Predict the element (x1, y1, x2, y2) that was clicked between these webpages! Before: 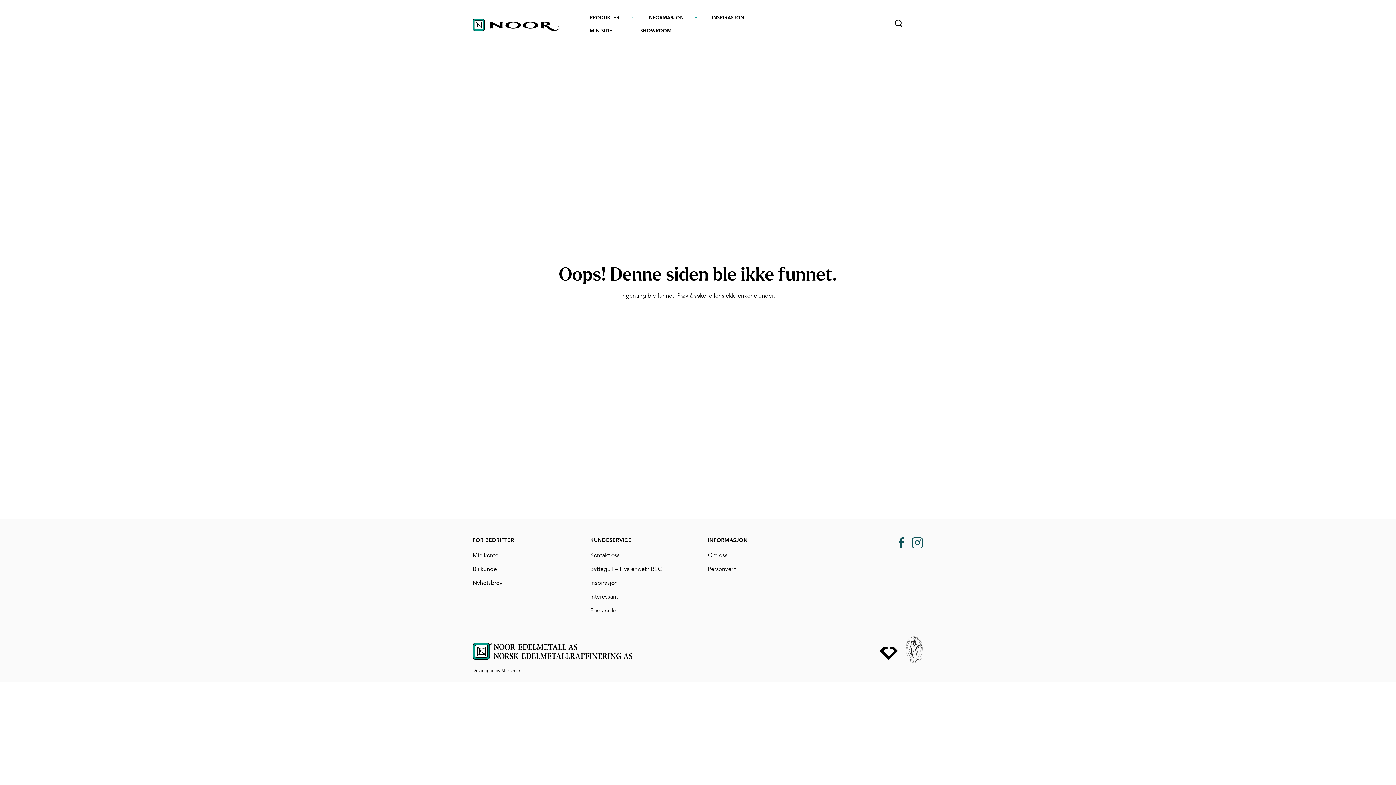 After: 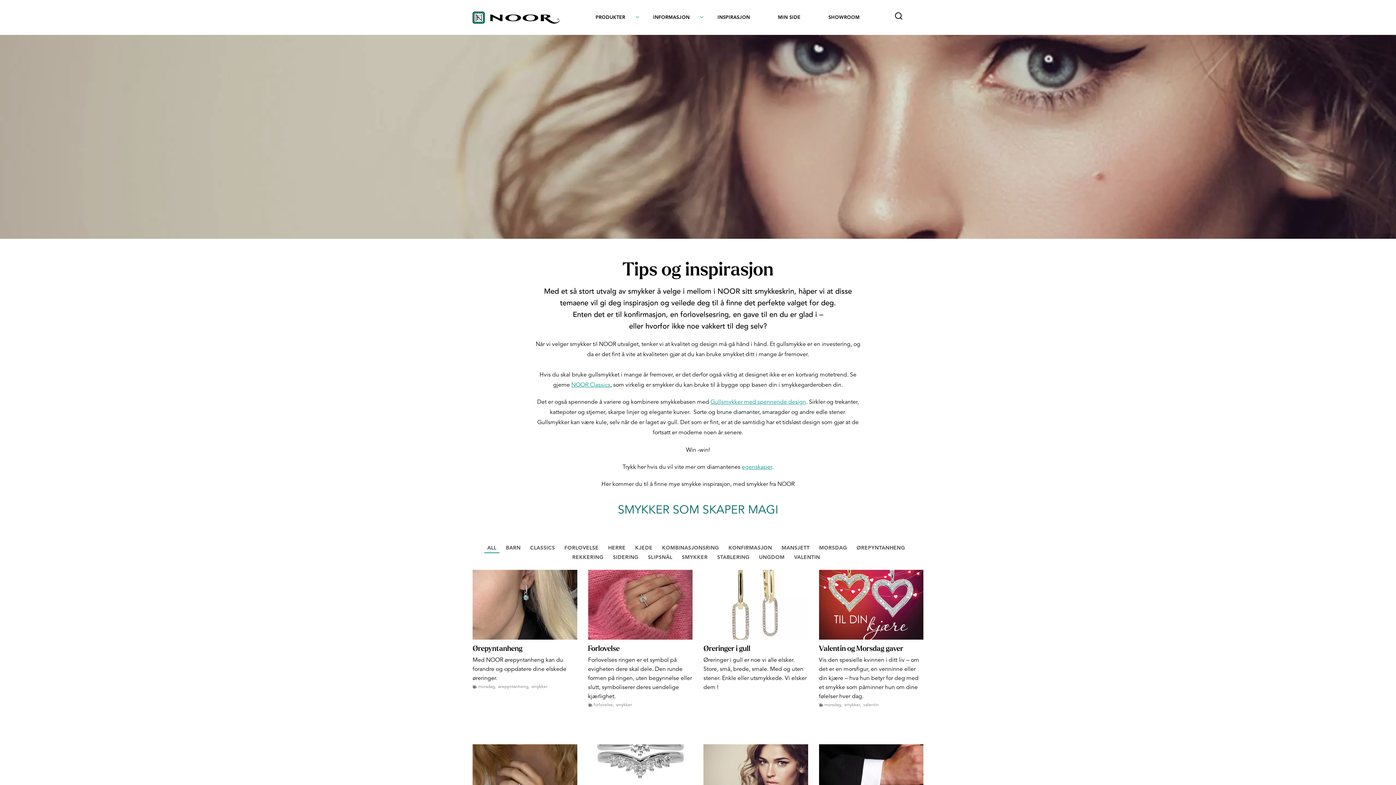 Action: bbox: (590, 580, 617, 586) label: Inspirasjon